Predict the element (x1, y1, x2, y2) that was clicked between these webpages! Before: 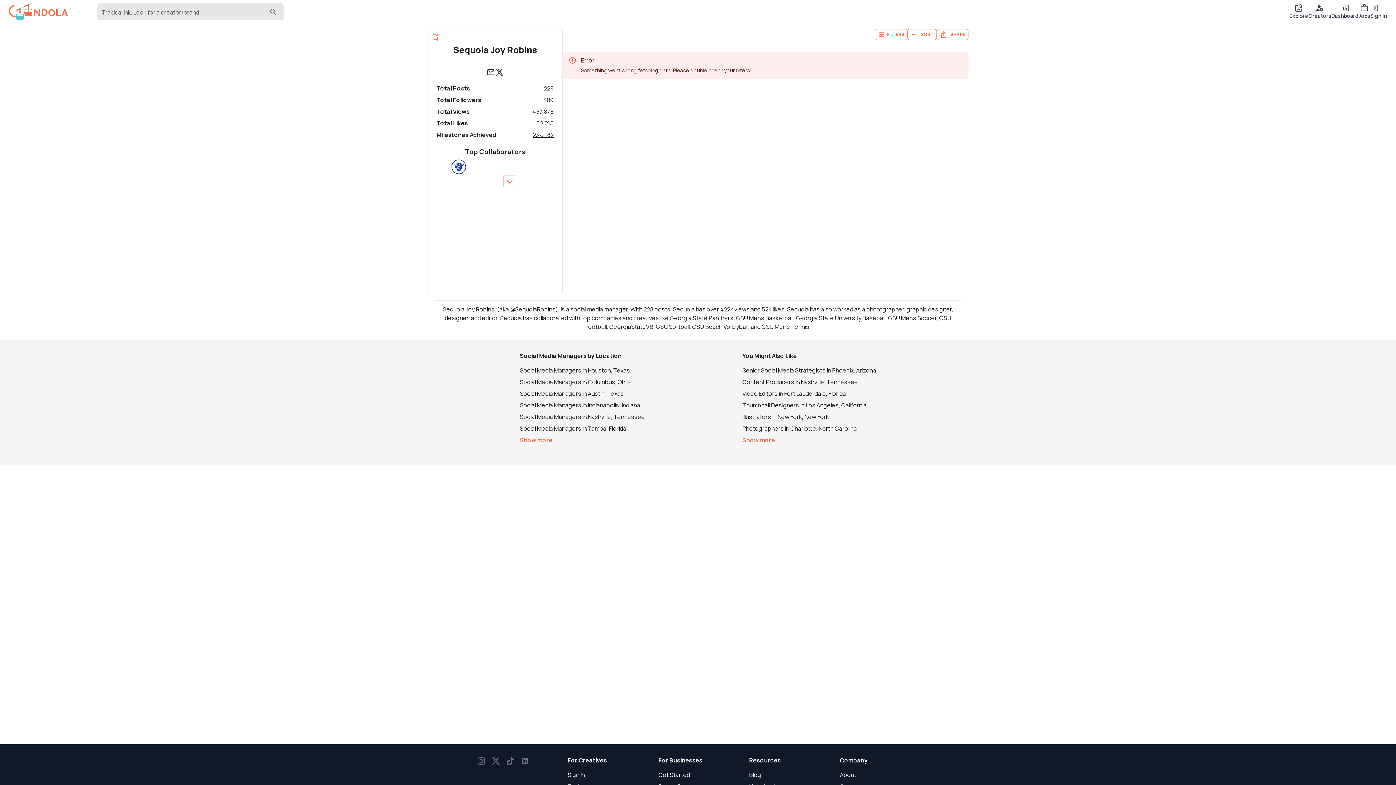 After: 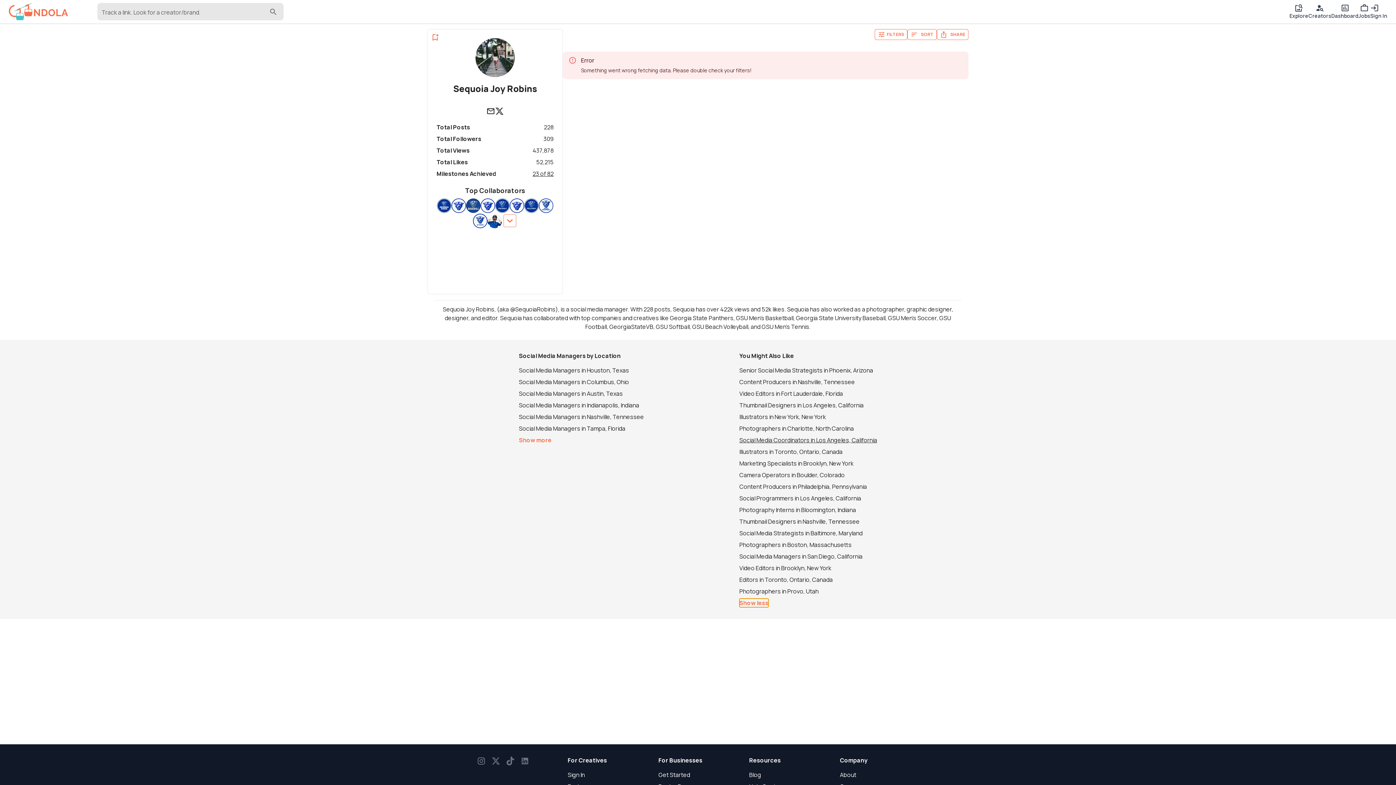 Action: bbox: (742, 116, 775, 125) label: Show more